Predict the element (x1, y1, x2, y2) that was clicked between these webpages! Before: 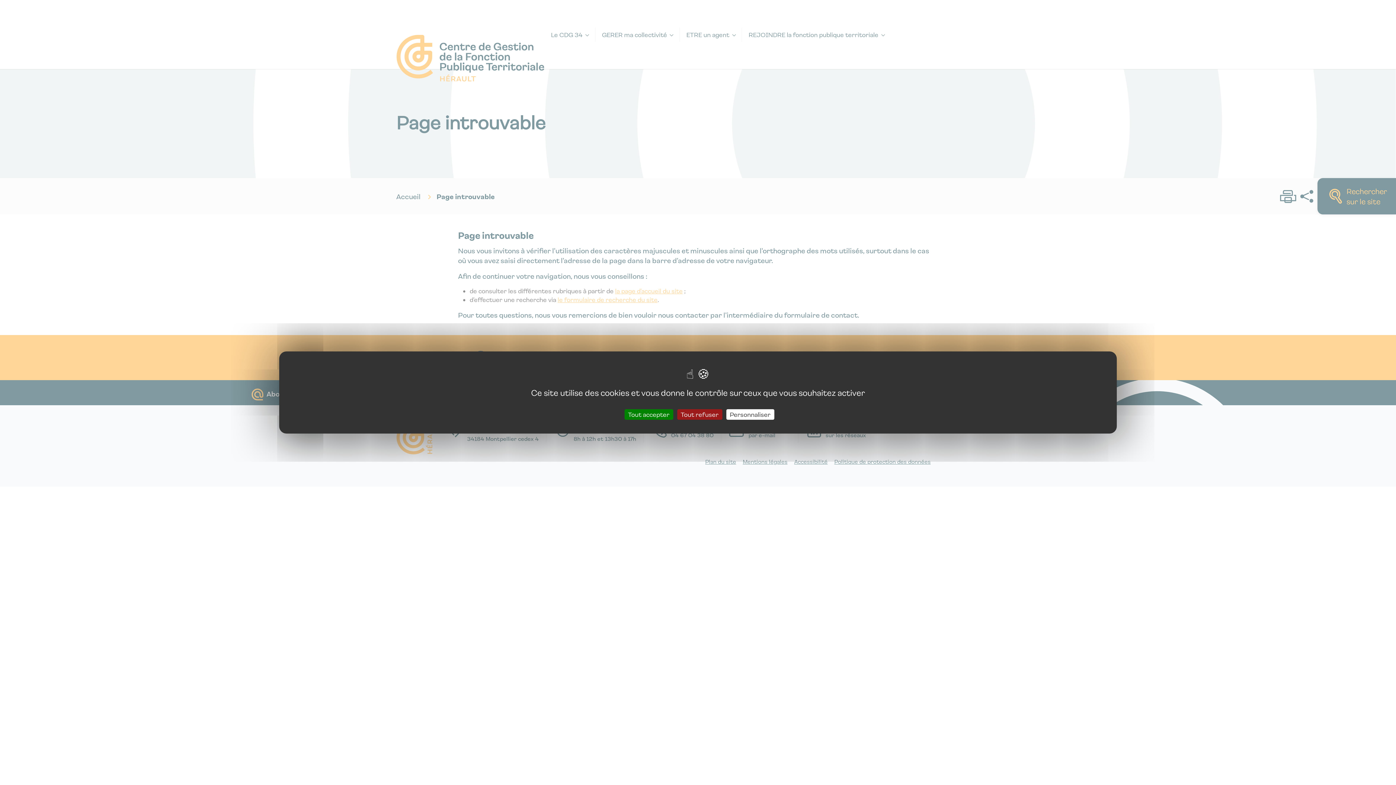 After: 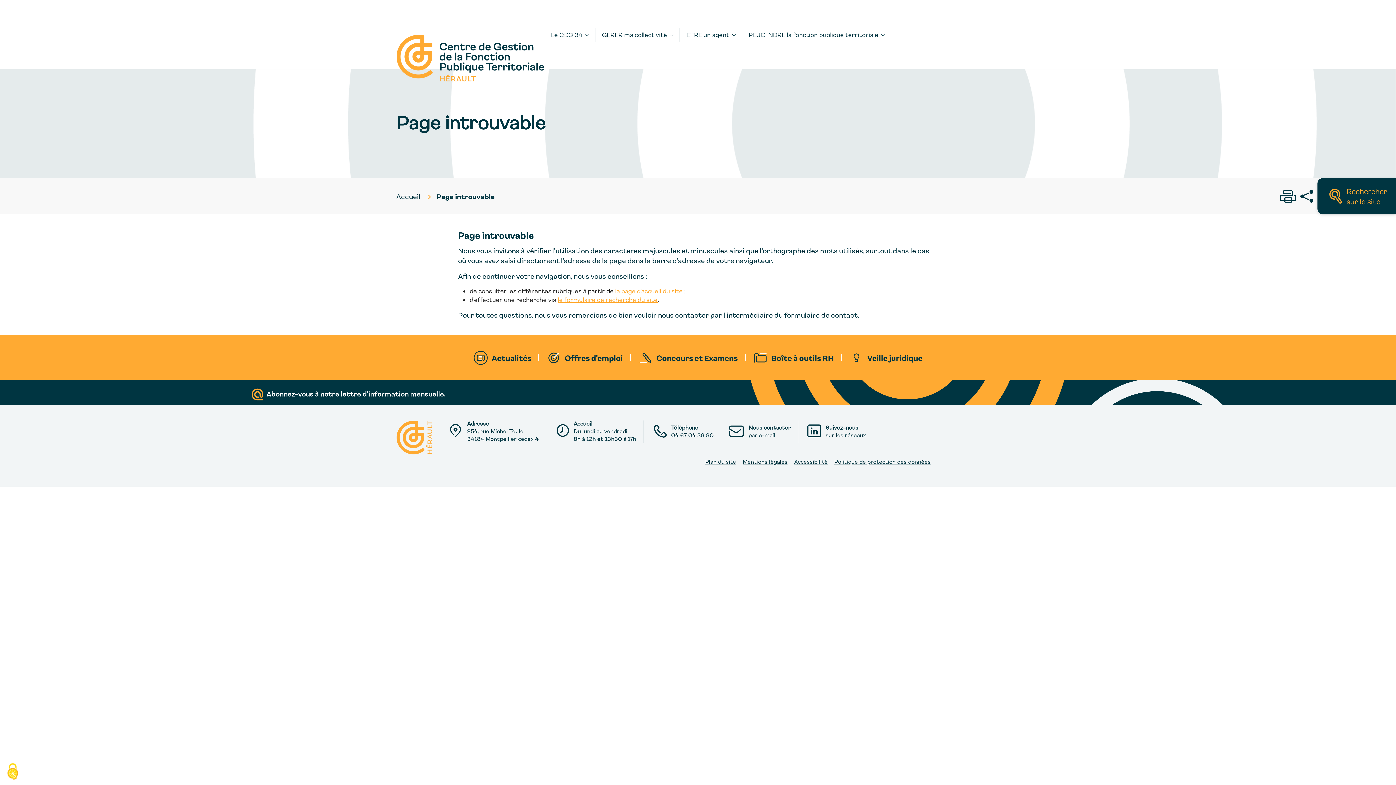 Action: bbox: (624, 409, 673, 420) label: Cookies : Tout accepter